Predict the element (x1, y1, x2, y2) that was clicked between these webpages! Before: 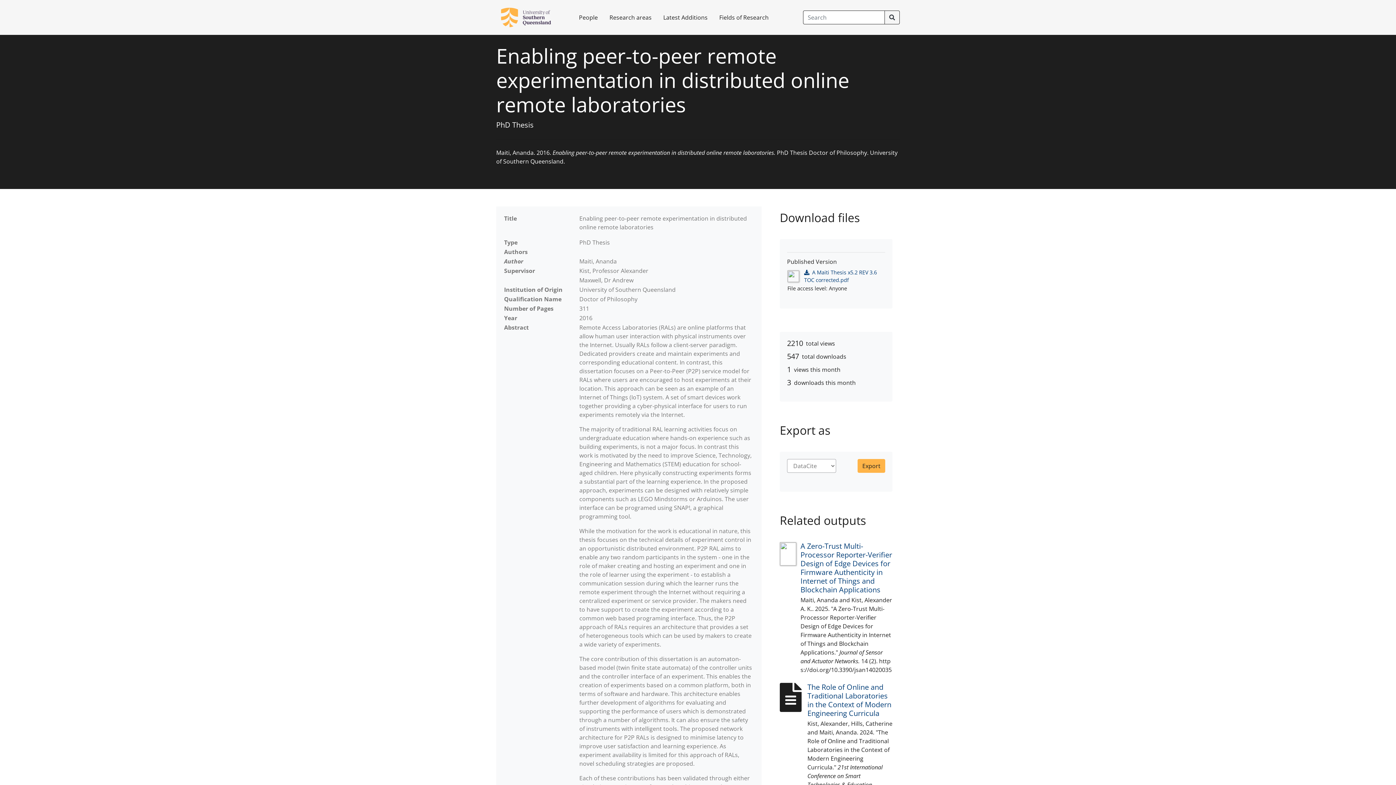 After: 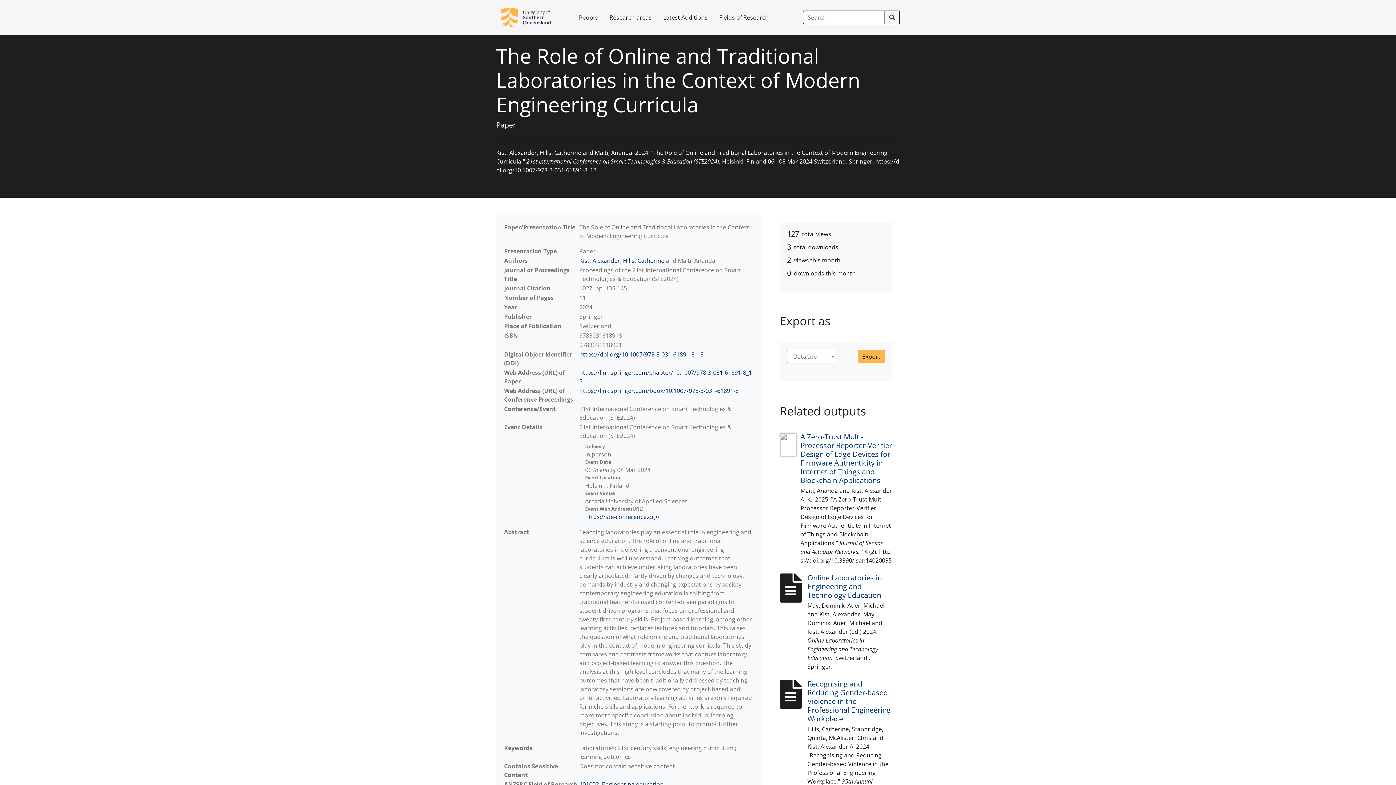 Action: label: The Role of Online and Traditional Laboratories in the Context of Modern Engineering Curricula bbox: (807, 682, 891, 718)